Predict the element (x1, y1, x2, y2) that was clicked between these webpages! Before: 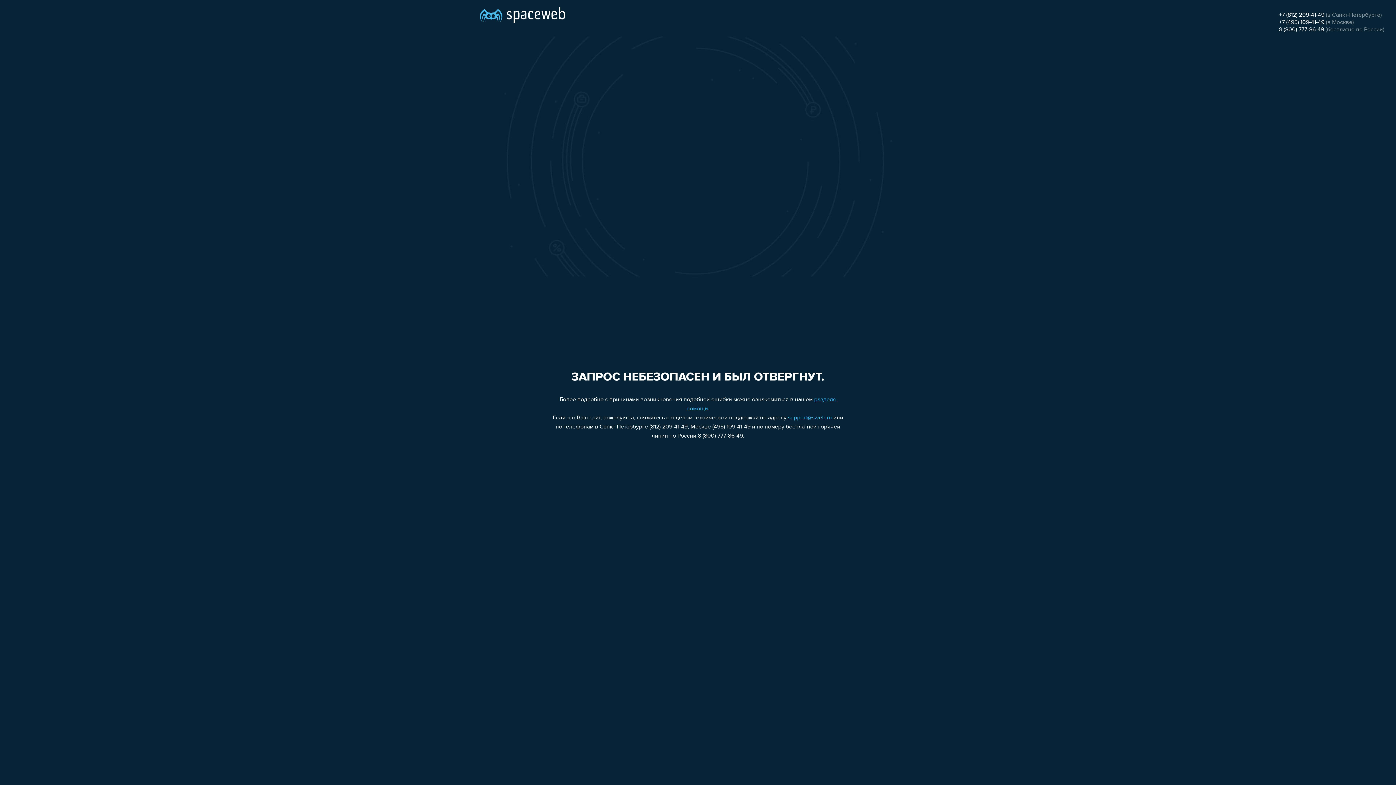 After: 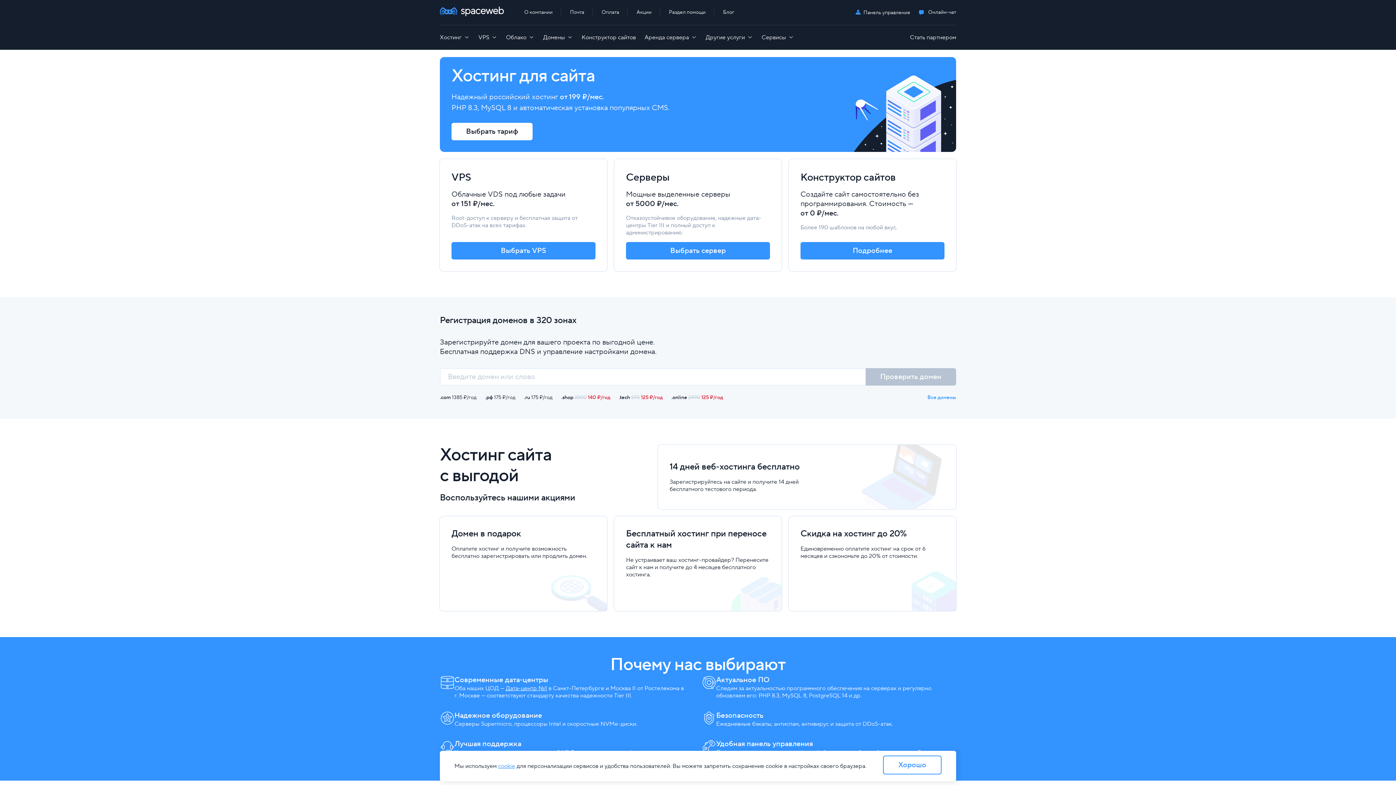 Action: bbox: (480, 0, 565, 25)